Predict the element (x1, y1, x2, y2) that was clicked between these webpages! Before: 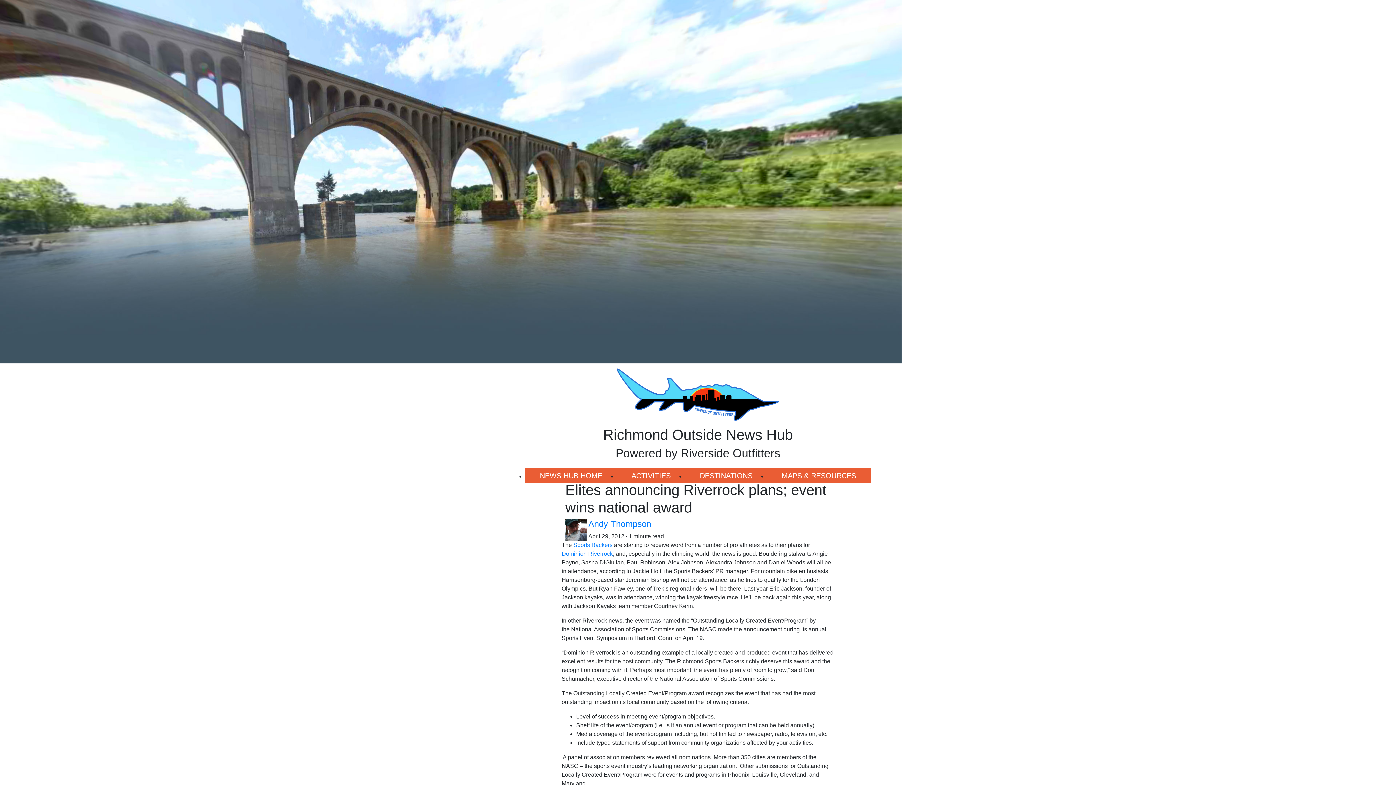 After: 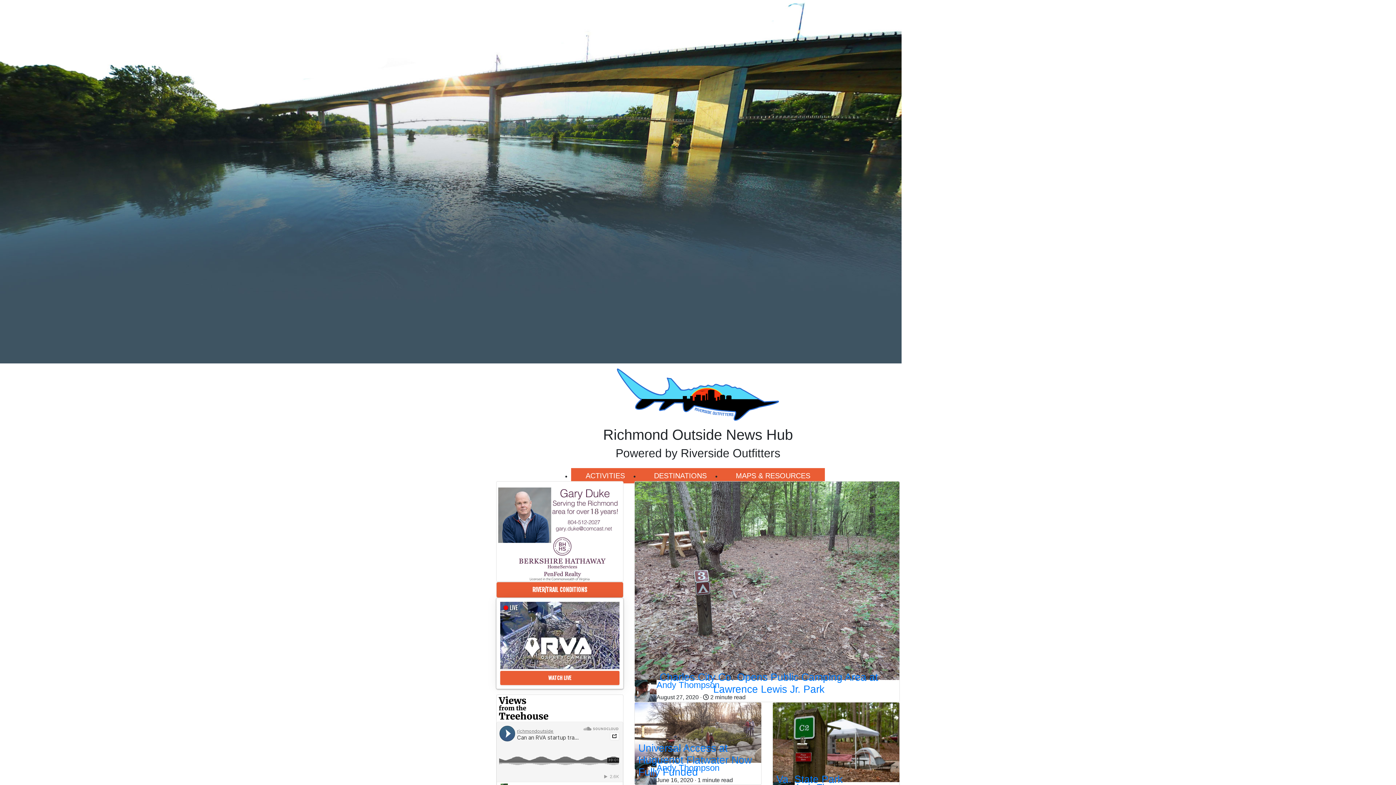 Action: label: NEWS HUB HOME bbox: (525, 468, 617, 483)